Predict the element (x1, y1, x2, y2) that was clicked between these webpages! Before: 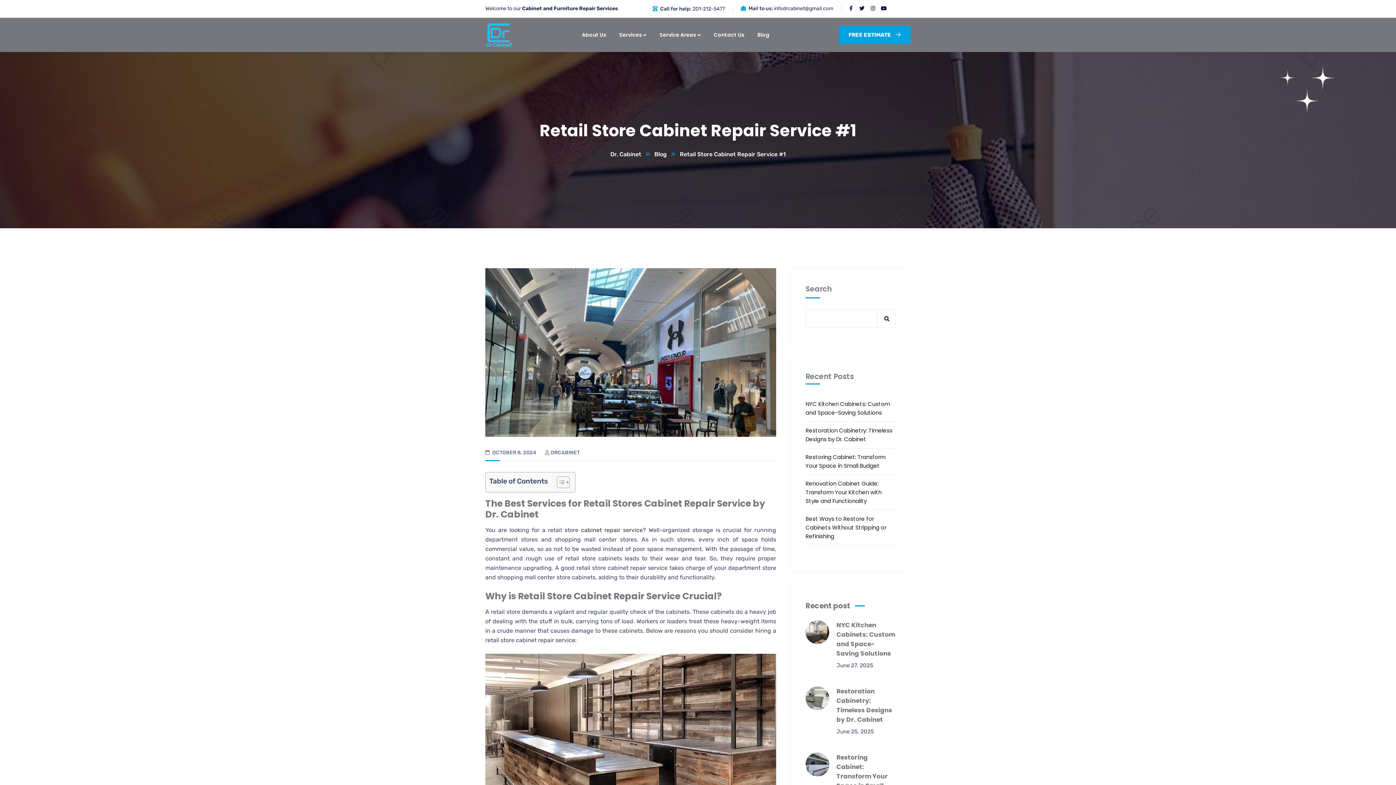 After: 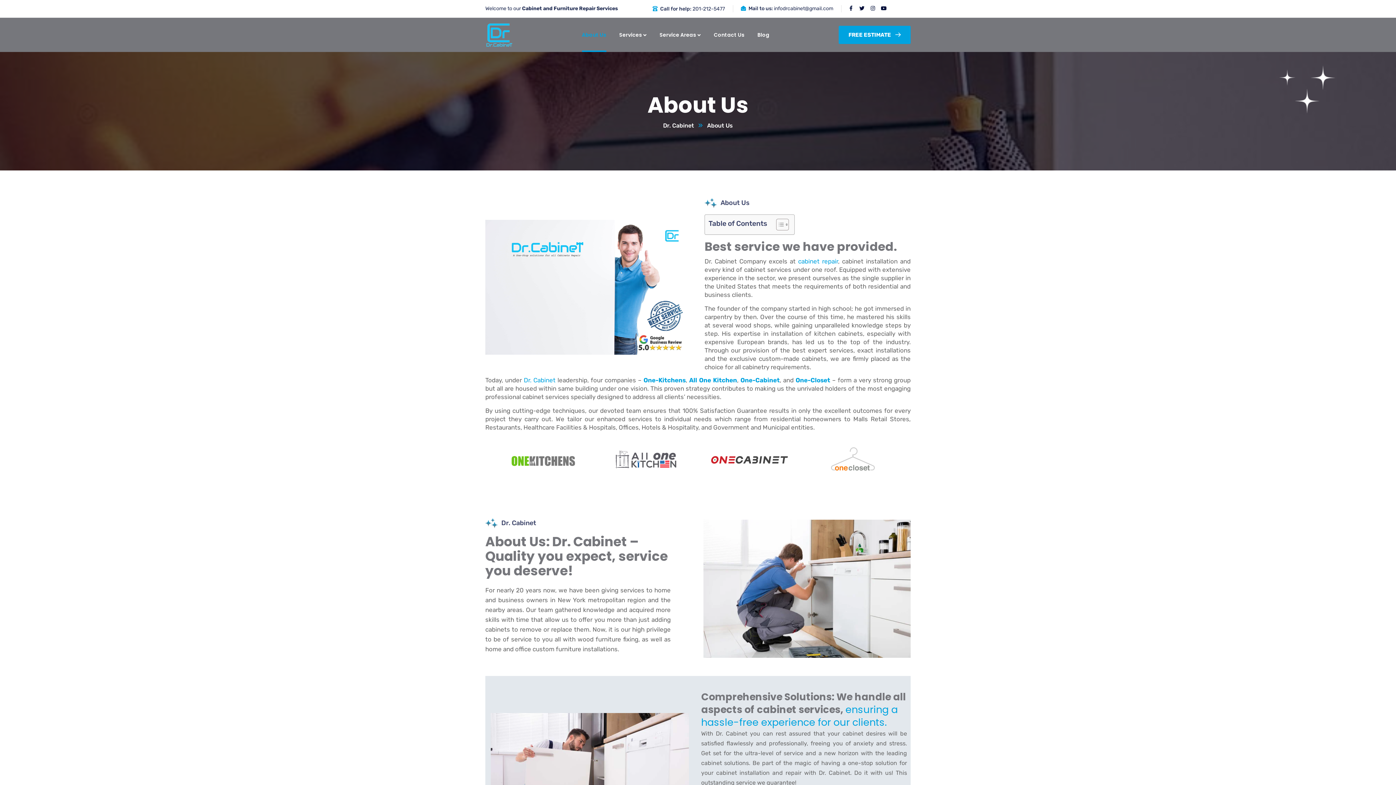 Action: bbox: (582, 17, 606, 52) label: About Us